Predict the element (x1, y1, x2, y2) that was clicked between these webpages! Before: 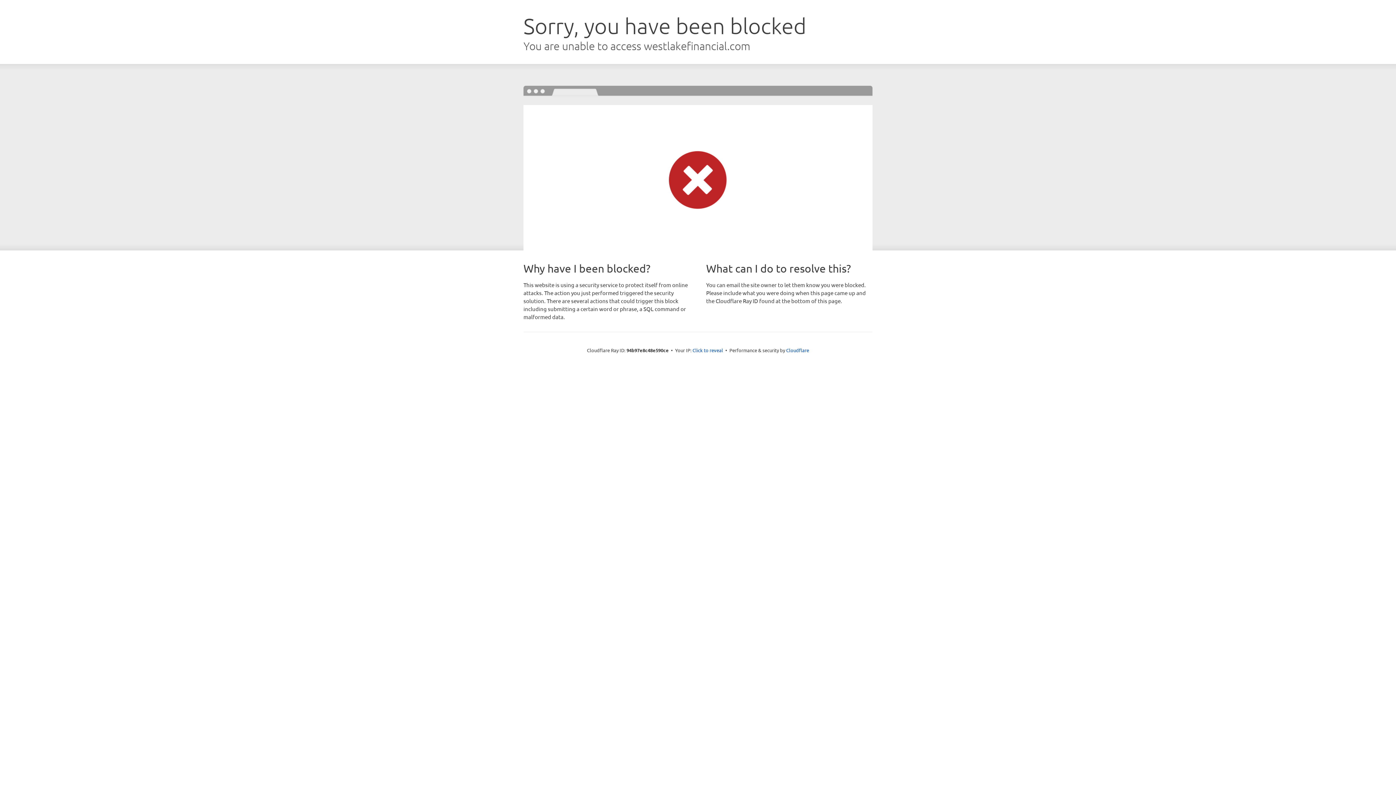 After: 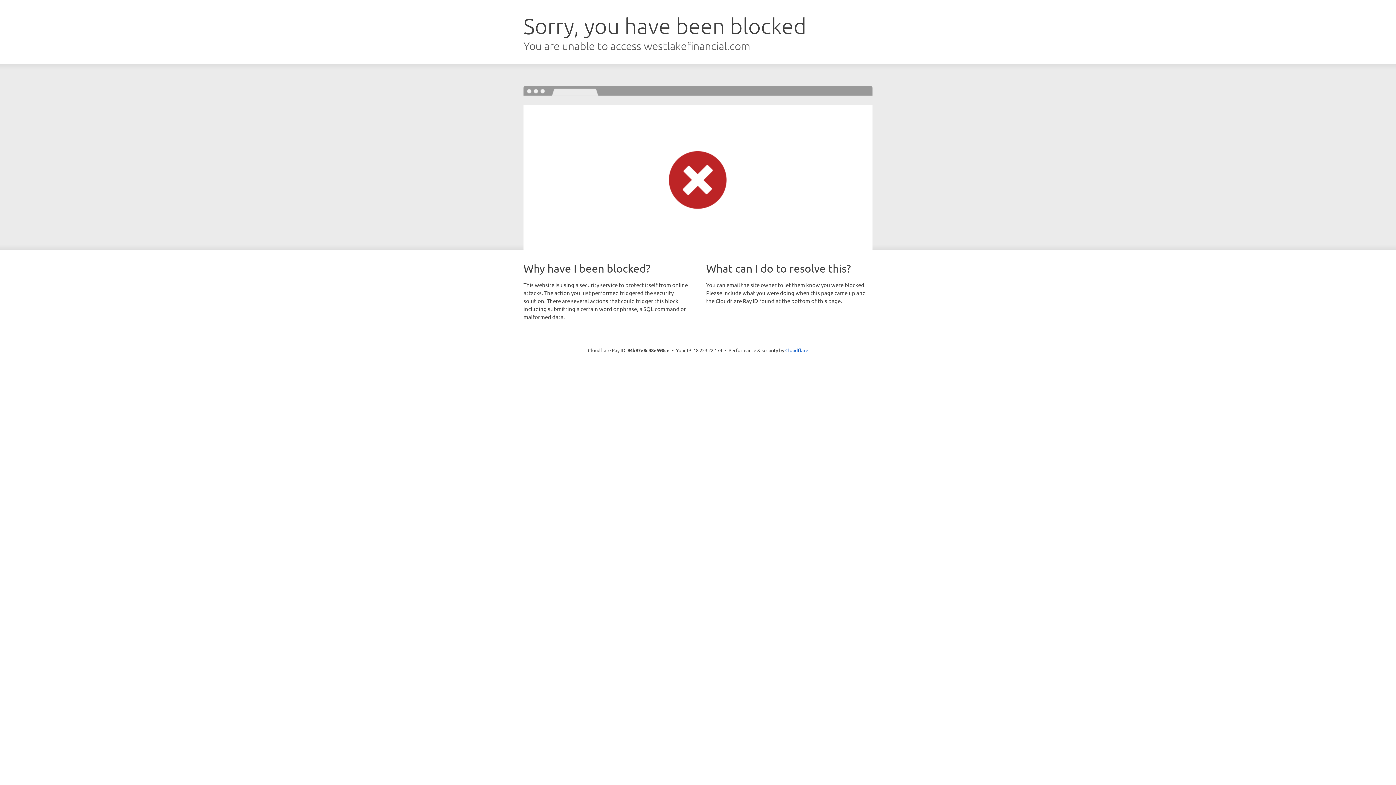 Action: bbox: (692, 346, 723, 353) label: Click to reveal